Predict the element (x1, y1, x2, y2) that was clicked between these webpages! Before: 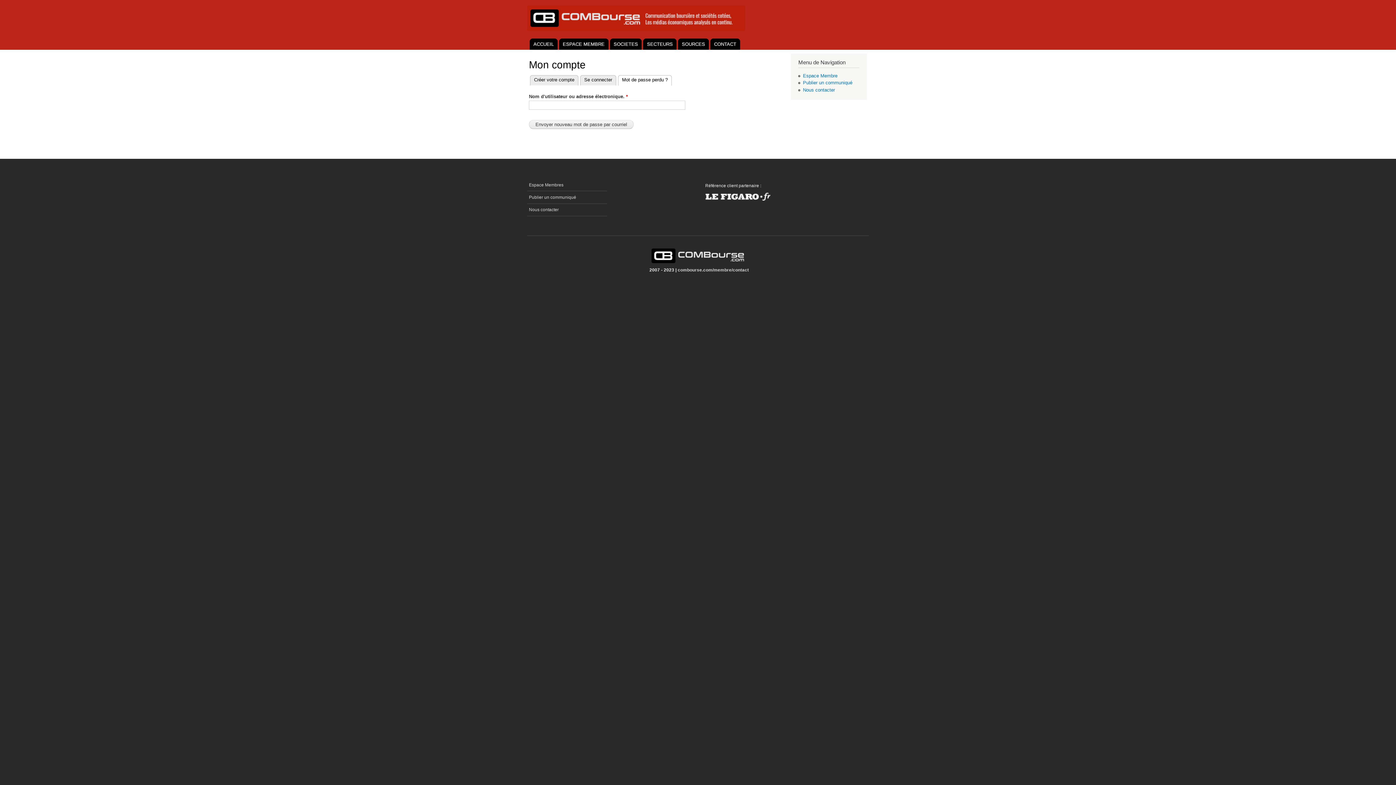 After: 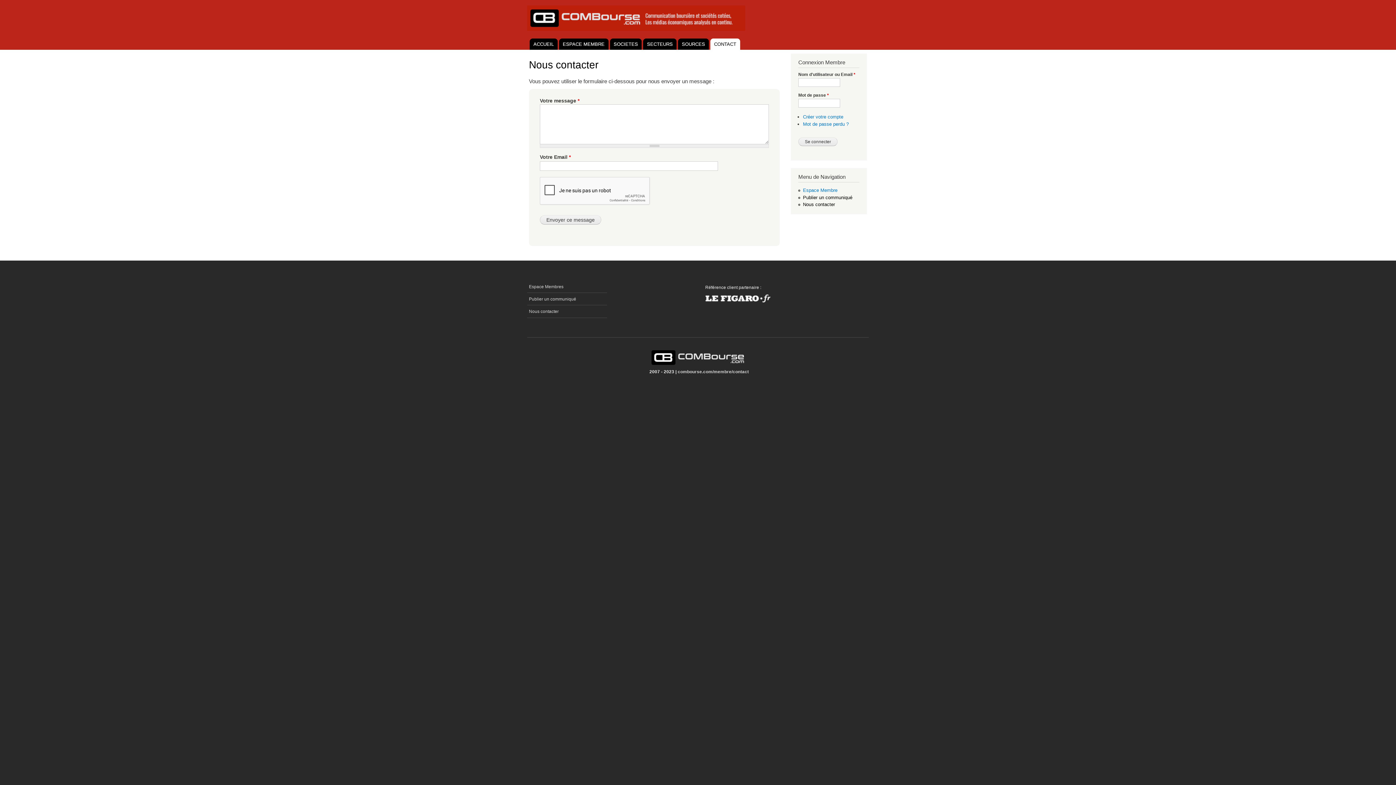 Action: bbox: (710, 38, 740, 49) label: CONTACT